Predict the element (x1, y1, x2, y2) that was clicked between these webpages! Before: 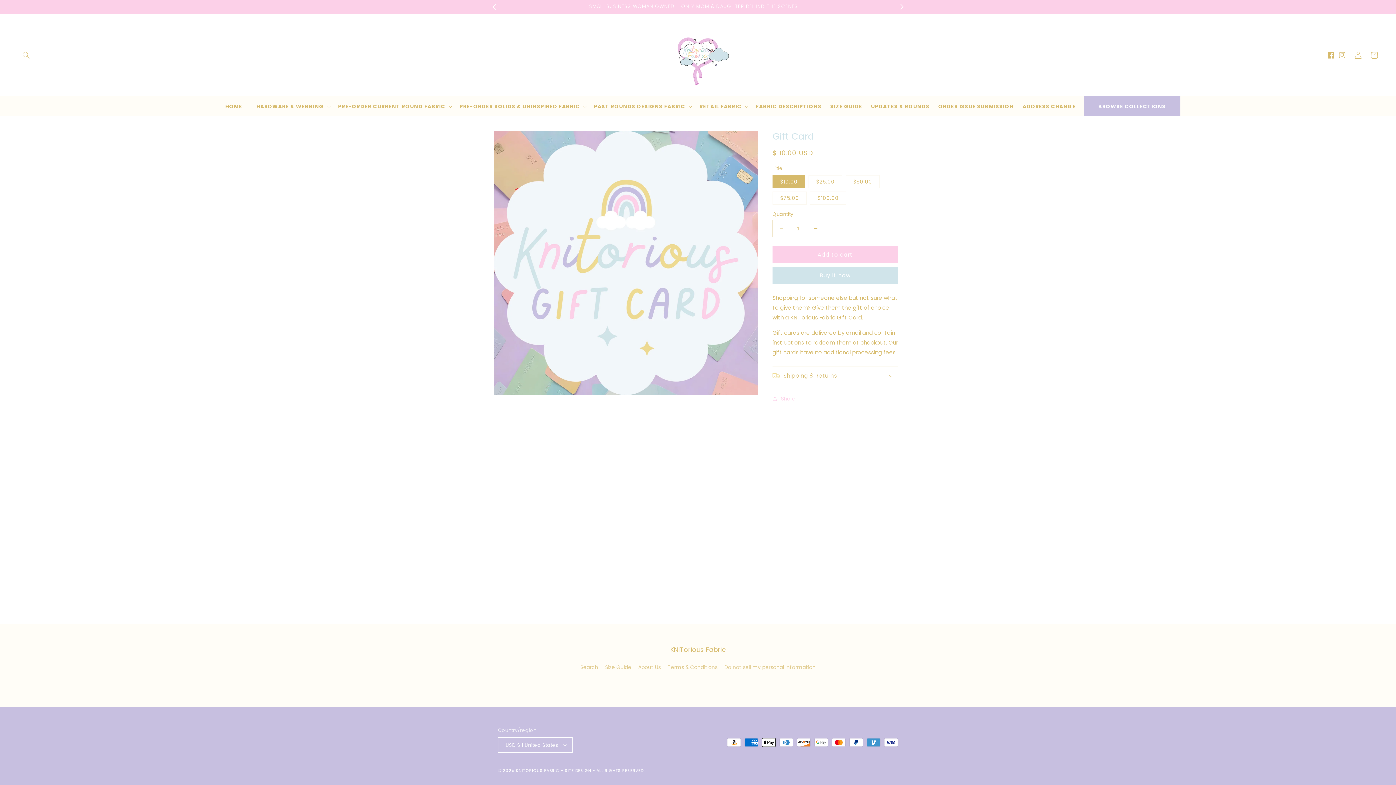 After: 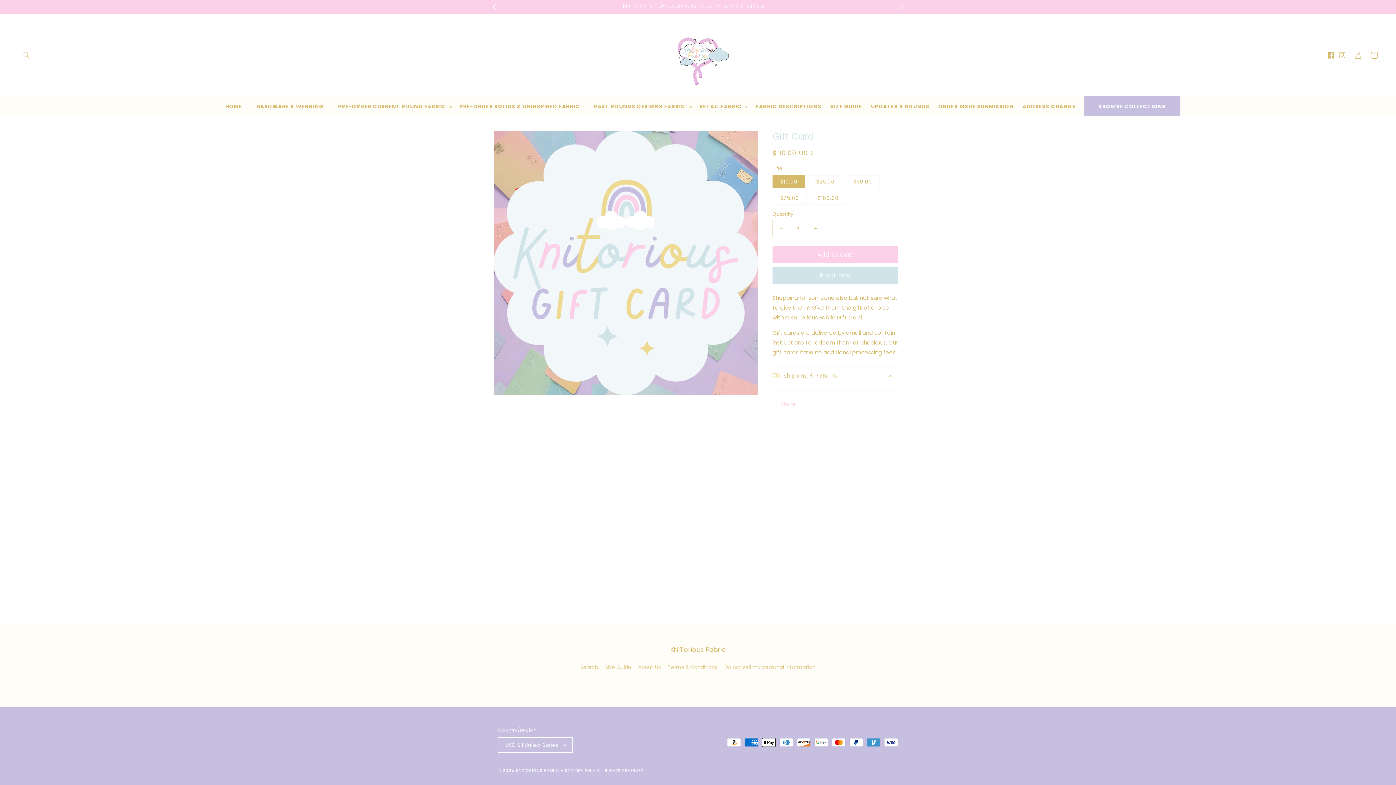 Action: label: Shipping & Returns bbox: (772, 366, 898, 385)